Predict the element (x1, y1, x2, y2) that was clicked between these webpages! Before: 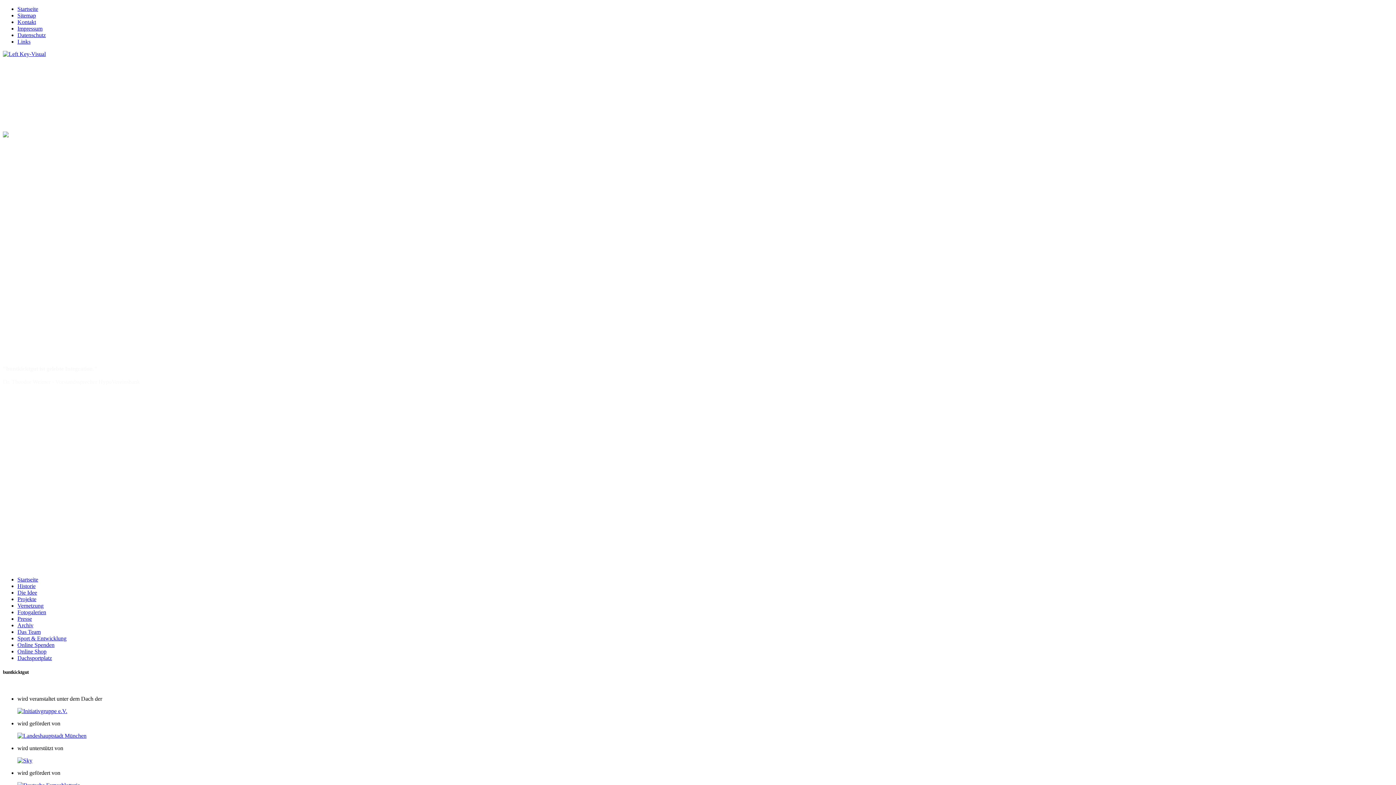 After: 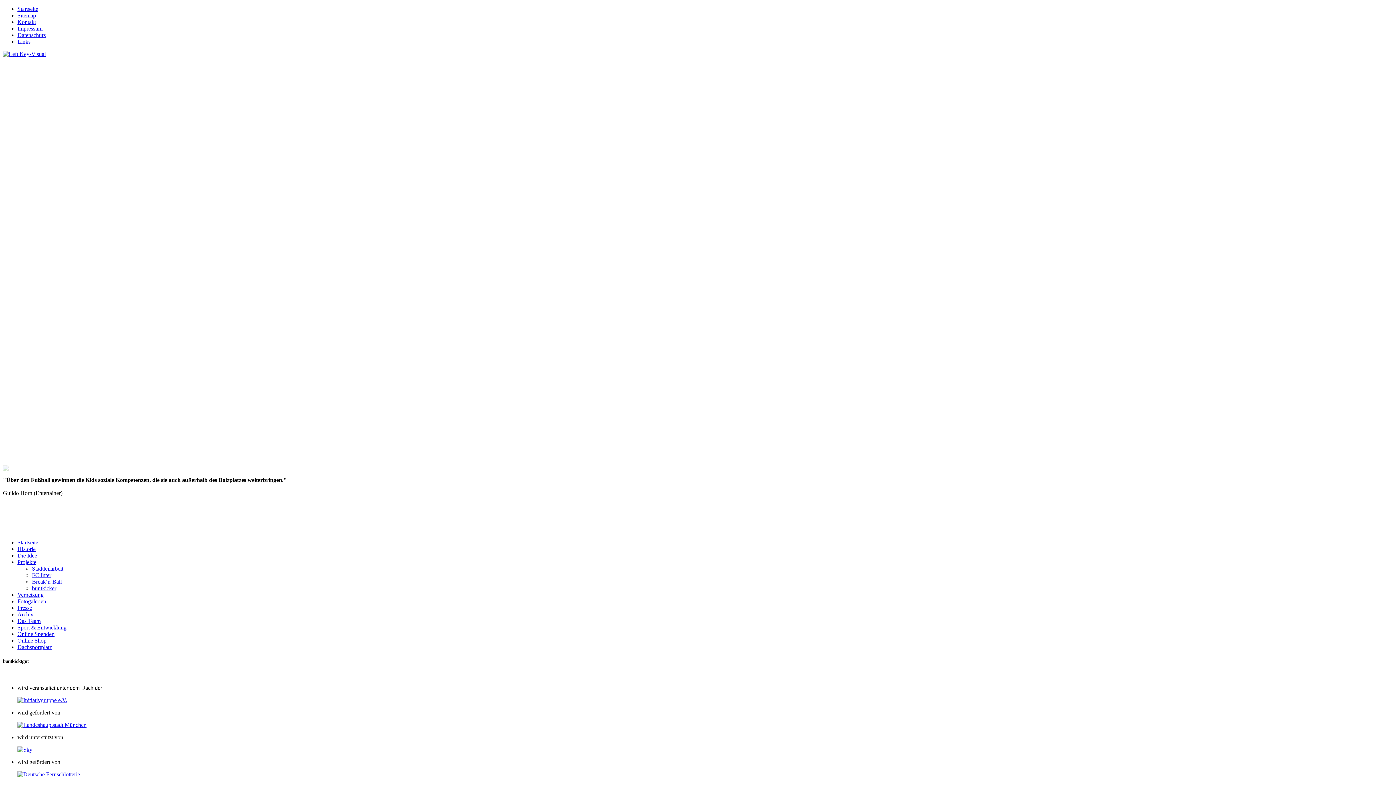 Action: bbox: (17, 633, 36, 639) label: Projekte